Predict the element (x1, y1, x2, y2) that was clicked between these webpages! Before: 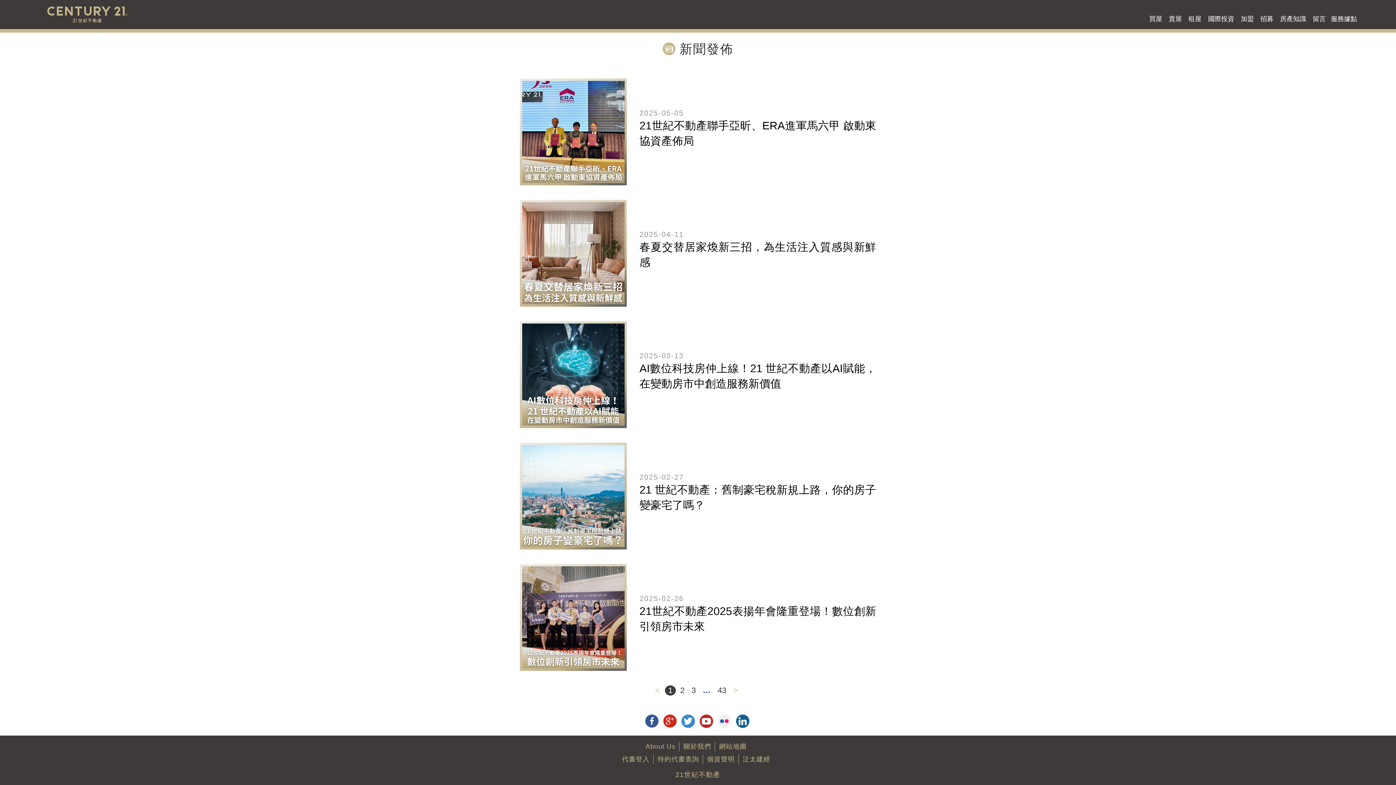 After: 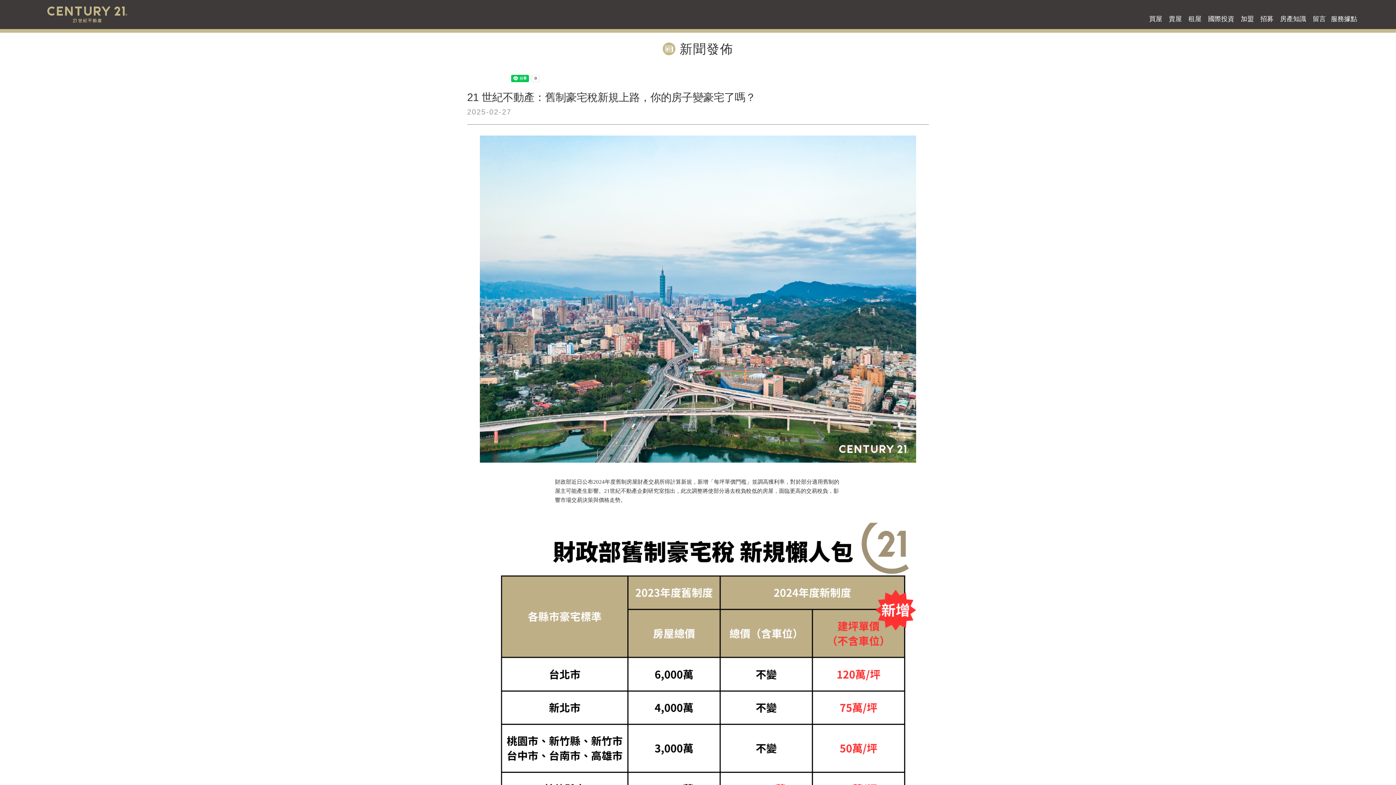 Action: bbox: (520, 435, 876, 556) label: 2025-02-27
21 世紀不動產：舊制豪宅稅新規上路，你的房子變豪宅了嗎？